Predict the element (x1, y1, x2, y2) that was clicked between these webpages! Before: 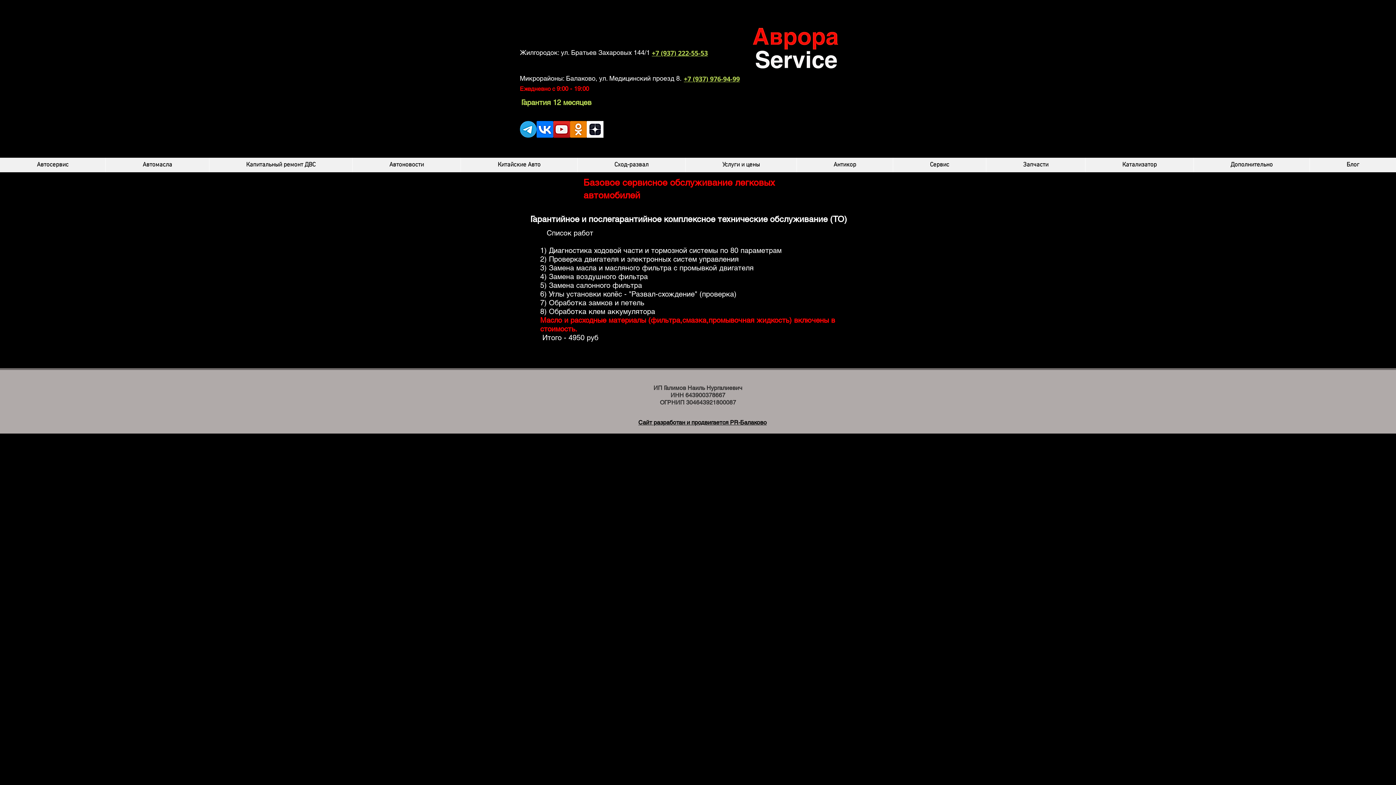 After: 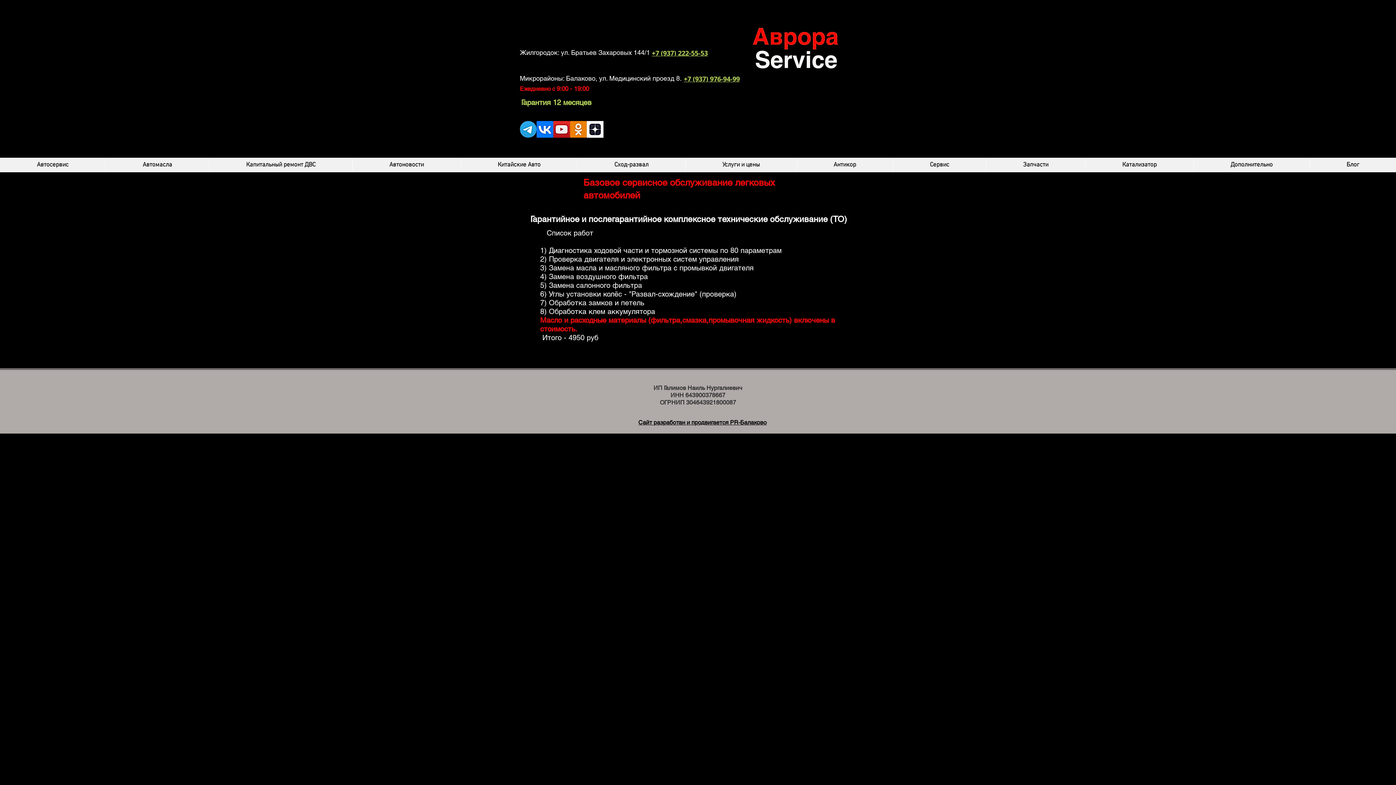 Action: bbox: (586, 121, 603, 137) label: scale_1200